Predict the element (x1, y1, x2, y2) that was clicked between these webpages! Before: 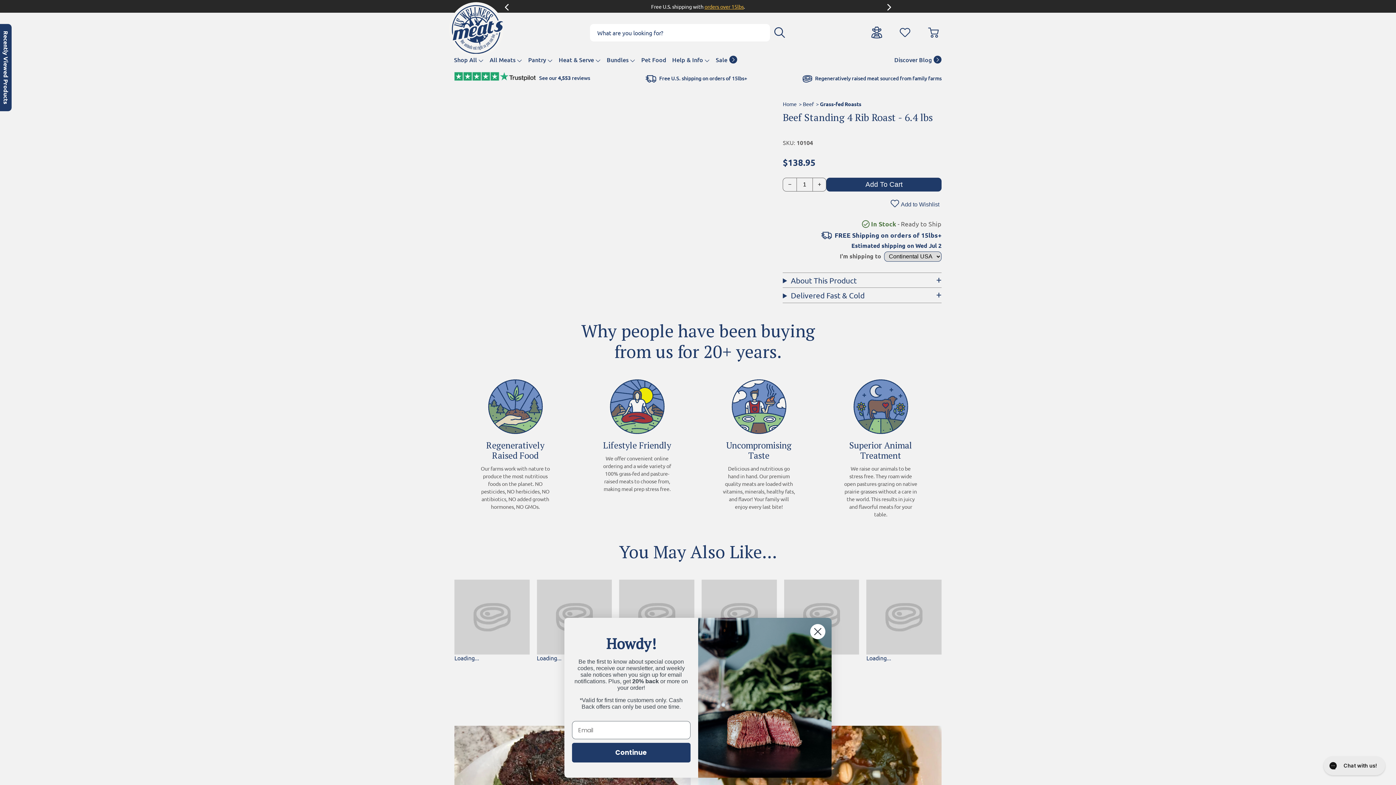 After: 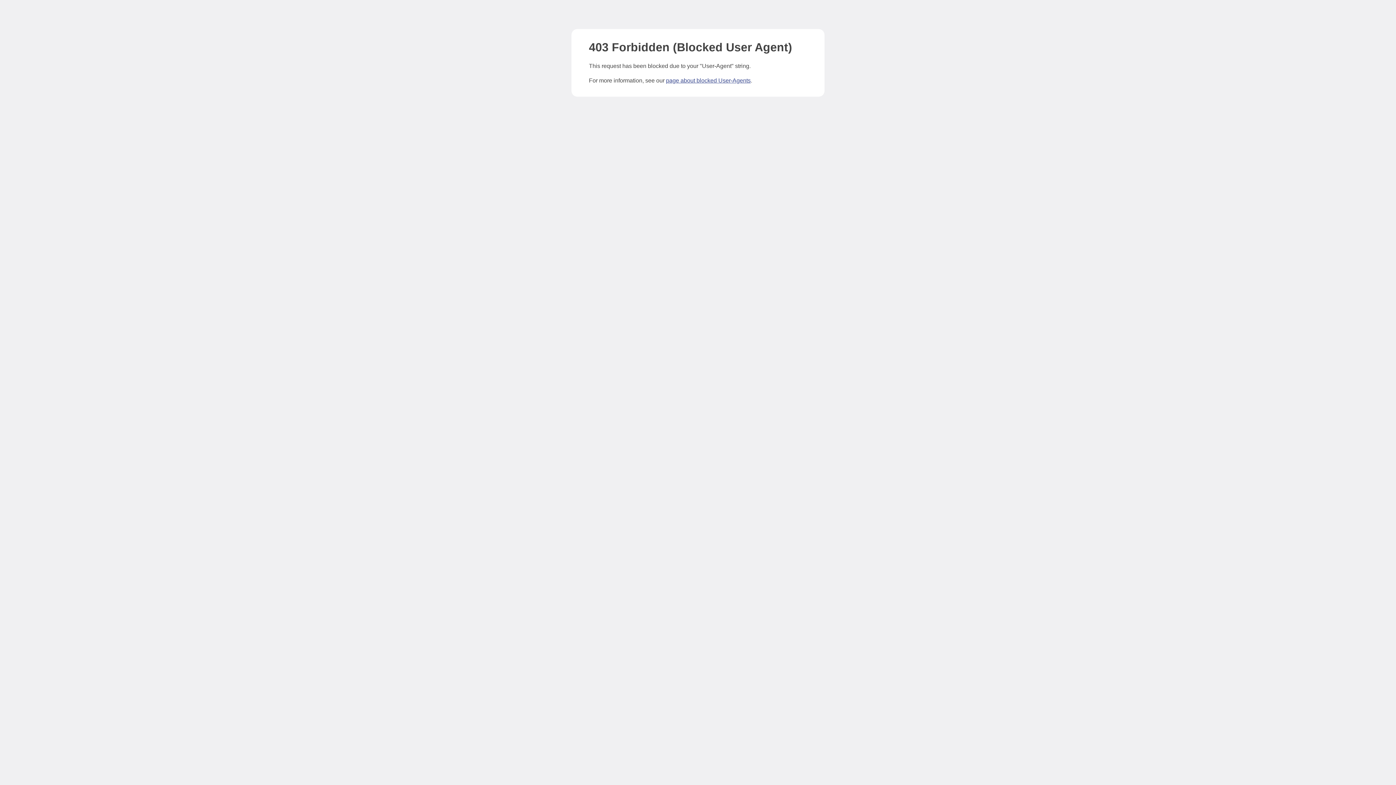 Action: label: Discover Blog  bbox: (891, 55, 942, 63)